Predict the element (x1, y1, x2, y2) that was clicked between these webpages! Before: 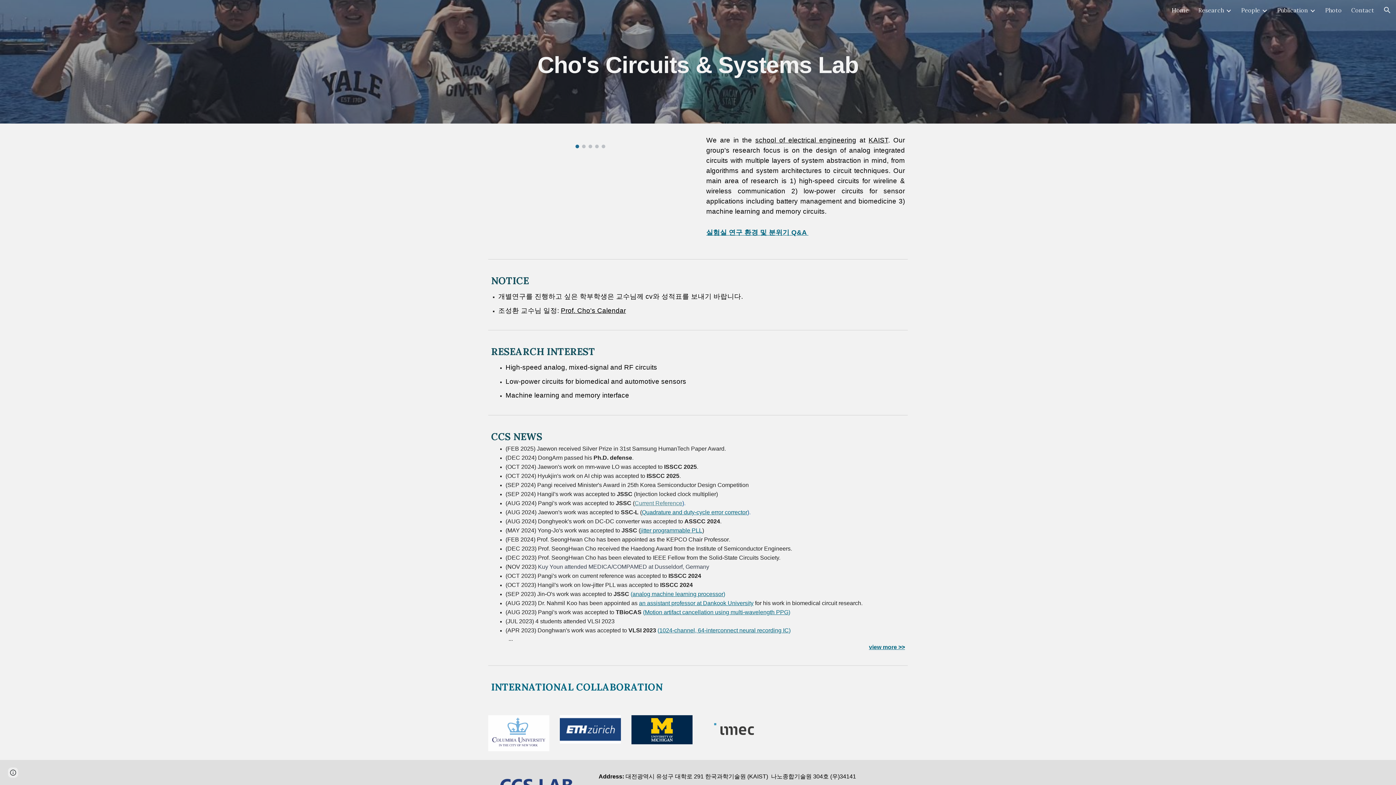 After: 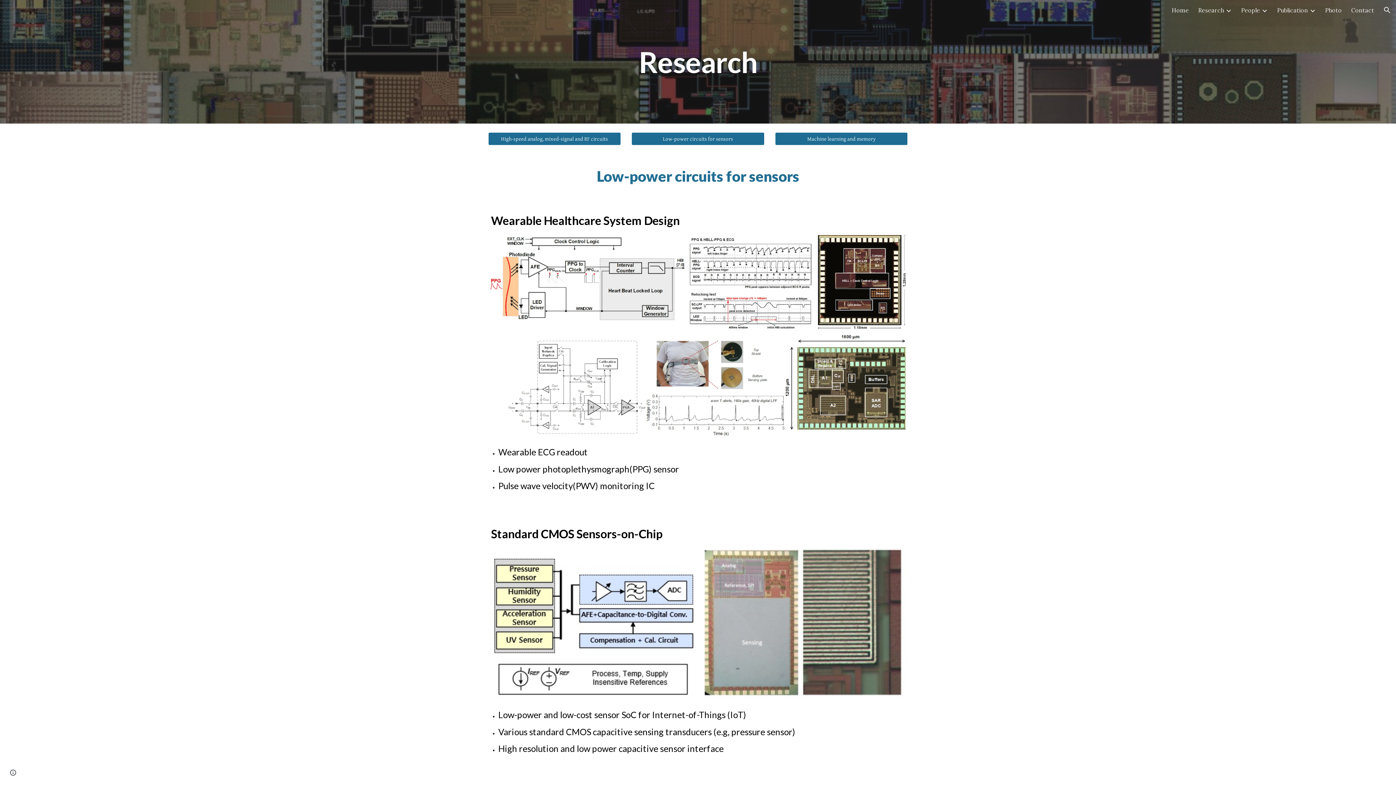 Action: bbox: (505, 379, 686, 385) label: Low-power circuits for biomedical and automotive sensors